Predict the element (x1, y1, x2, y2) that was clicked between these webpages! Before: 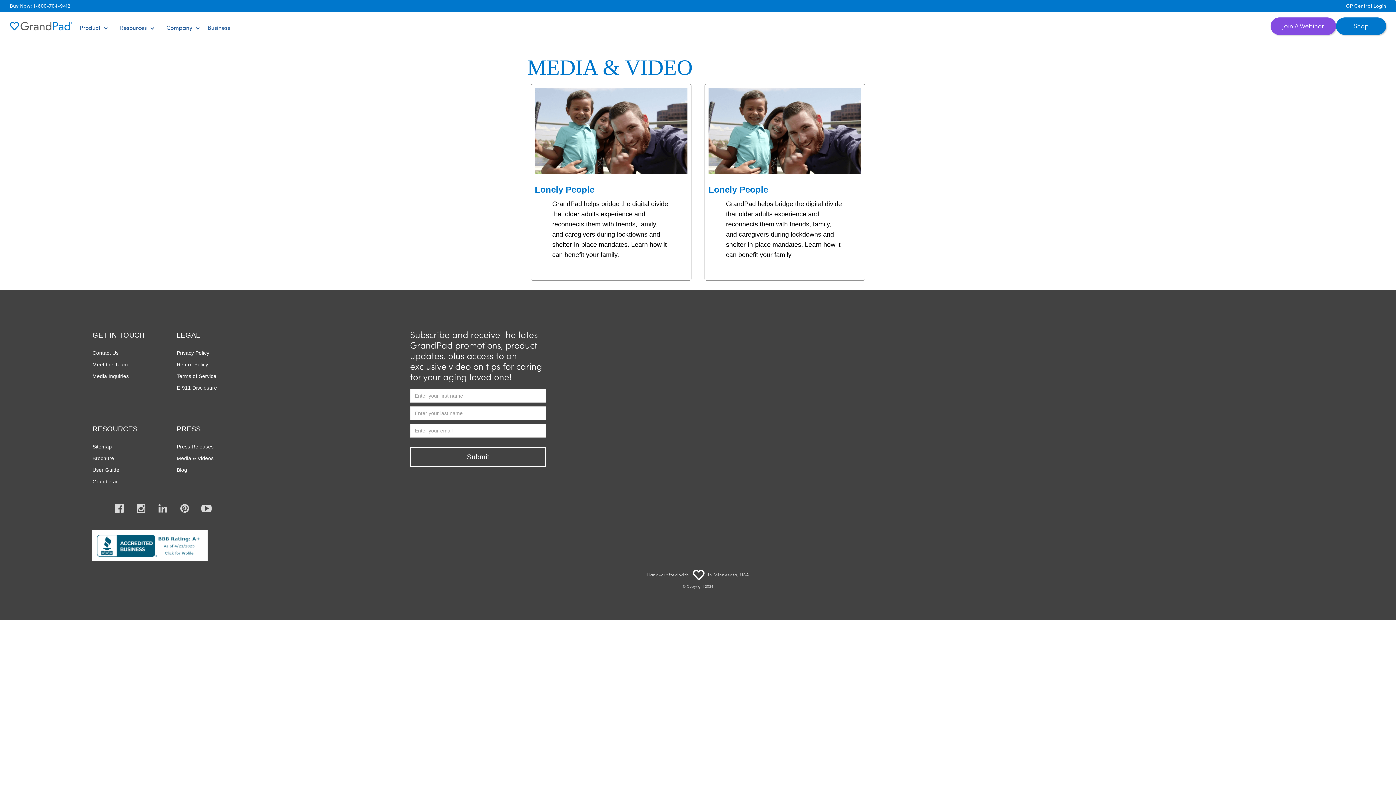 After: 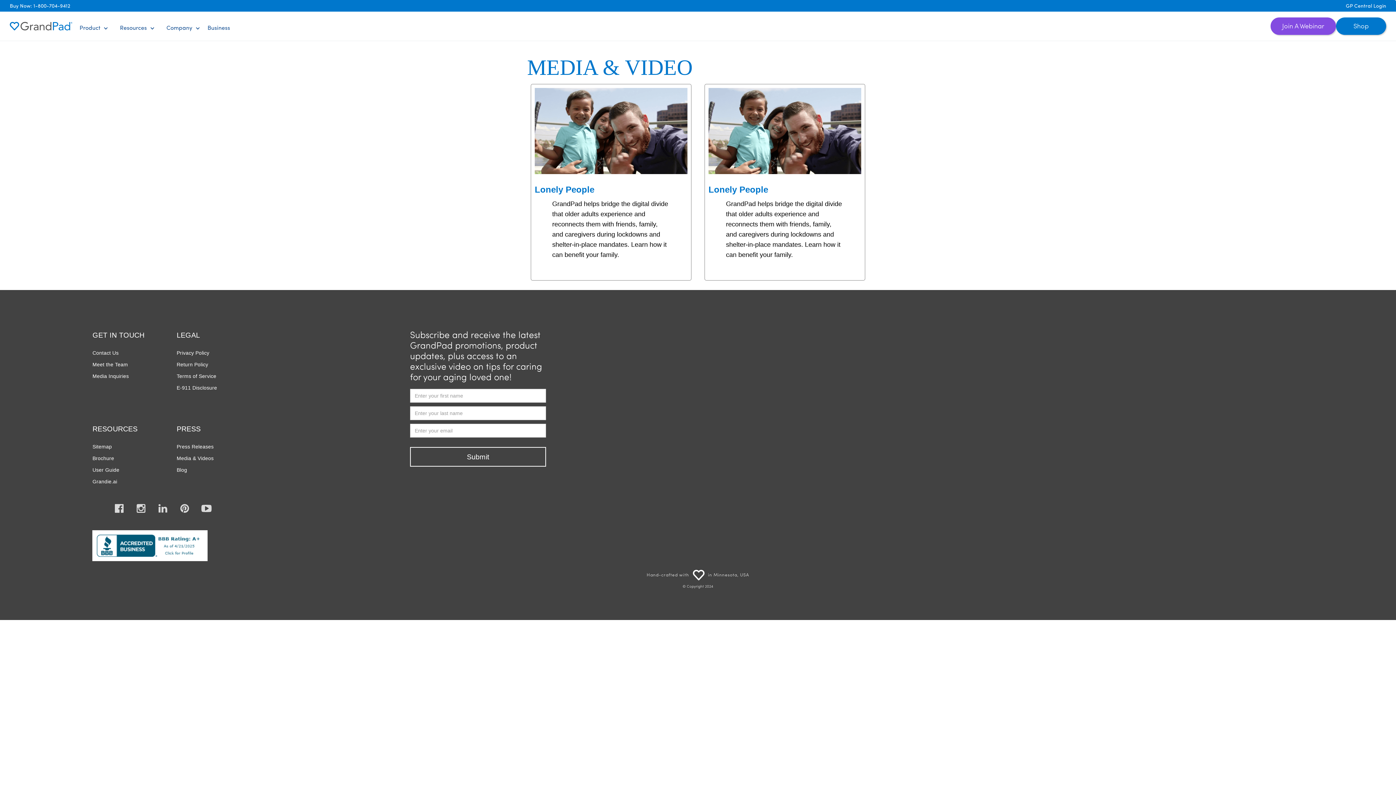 Action: bbox: (114, 503, 136, 516)